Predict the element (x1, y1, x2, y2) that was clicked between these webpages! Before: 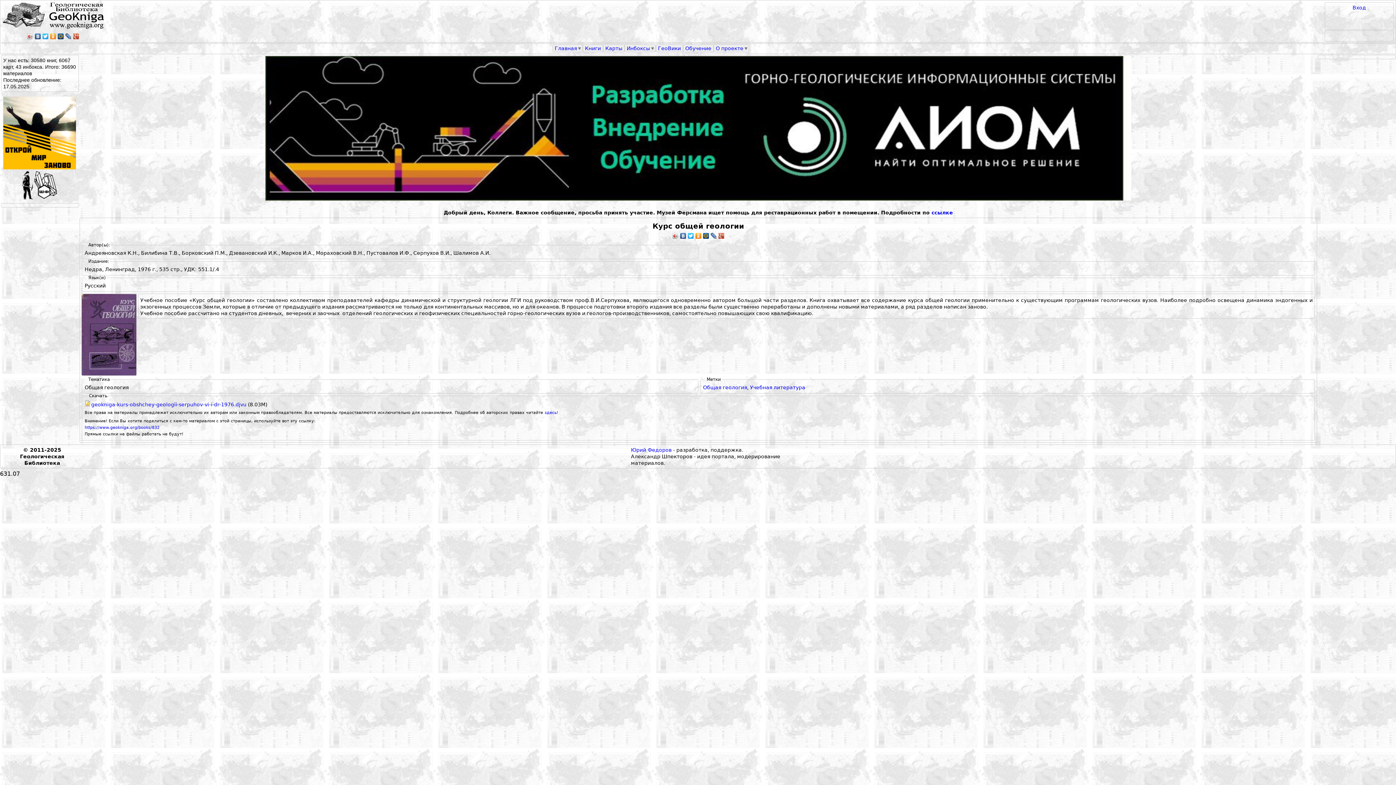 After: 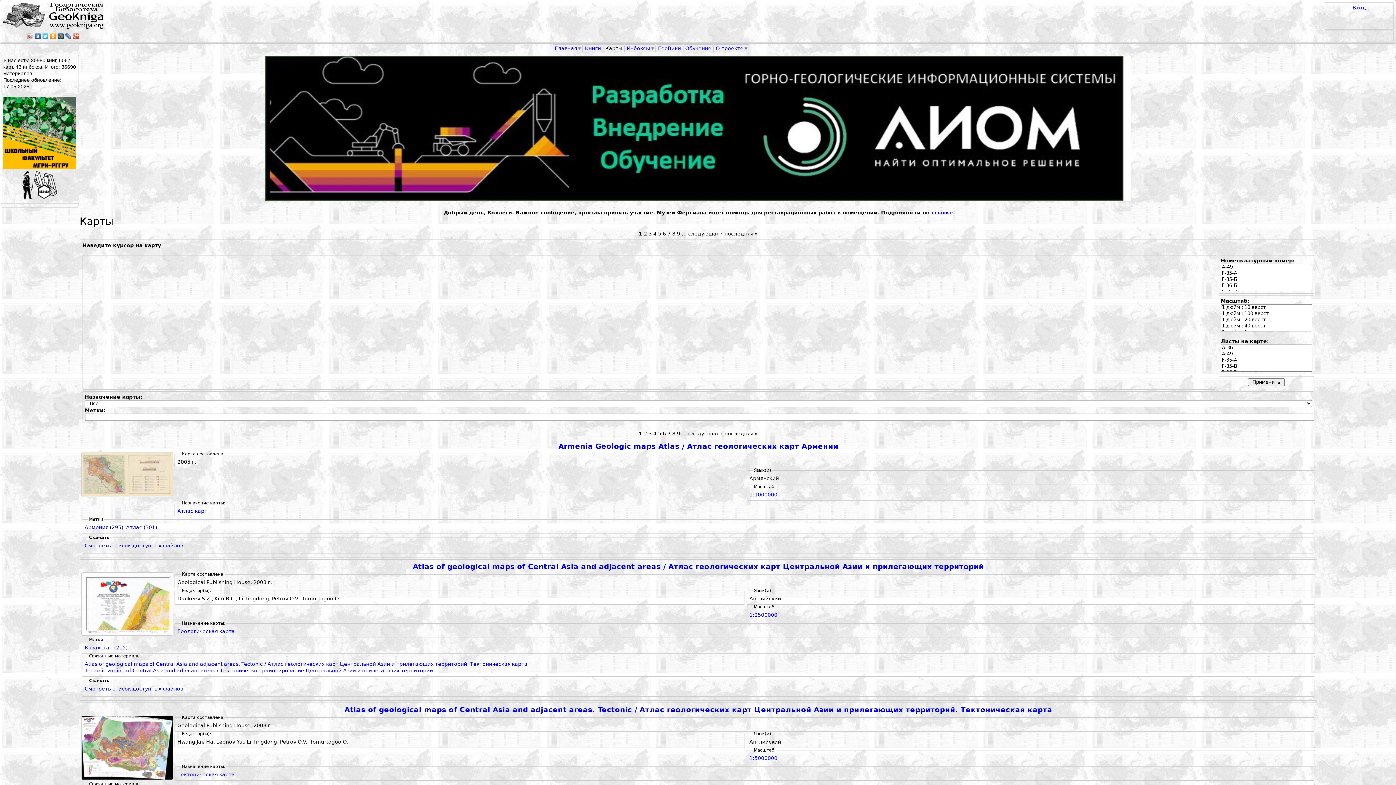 Action: bbox: (603, 44, 624, 52) label: Карты